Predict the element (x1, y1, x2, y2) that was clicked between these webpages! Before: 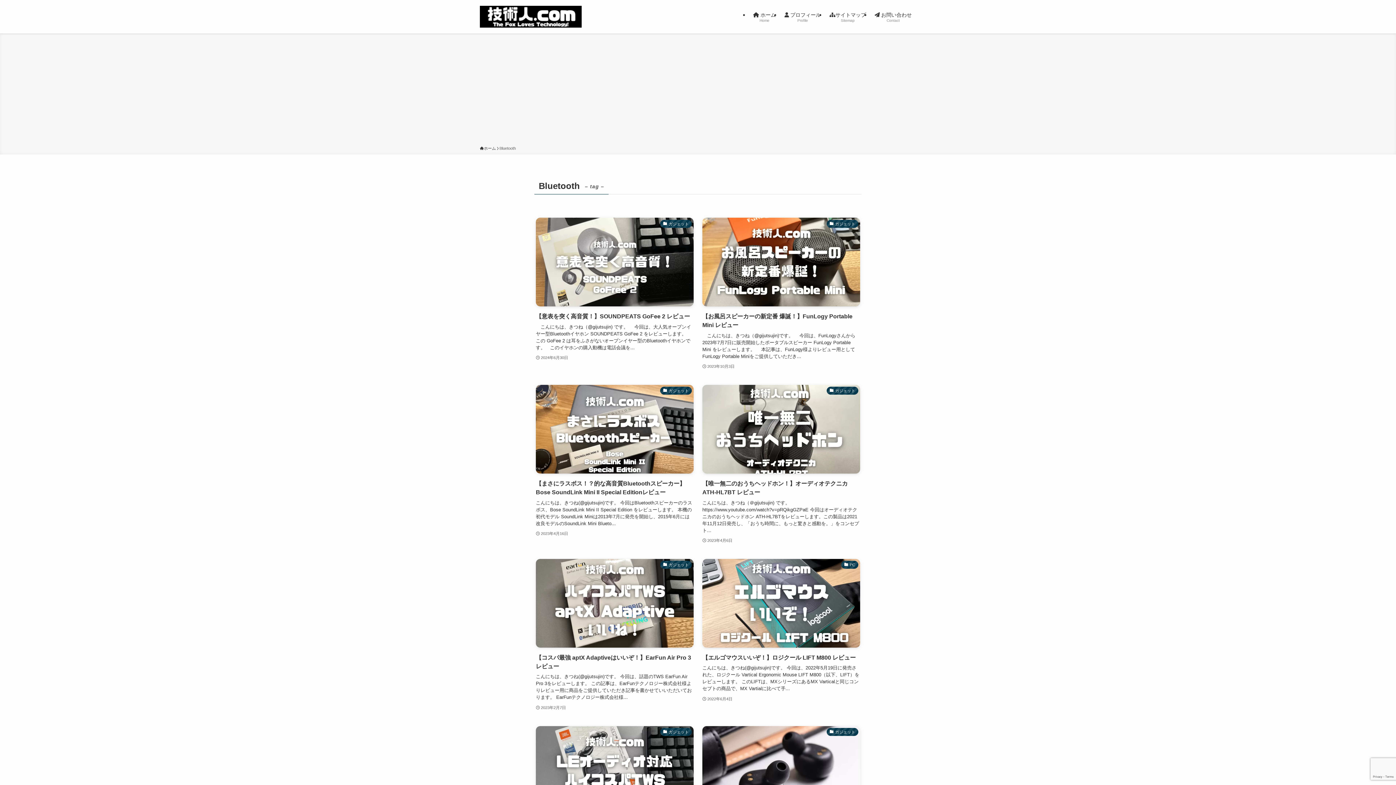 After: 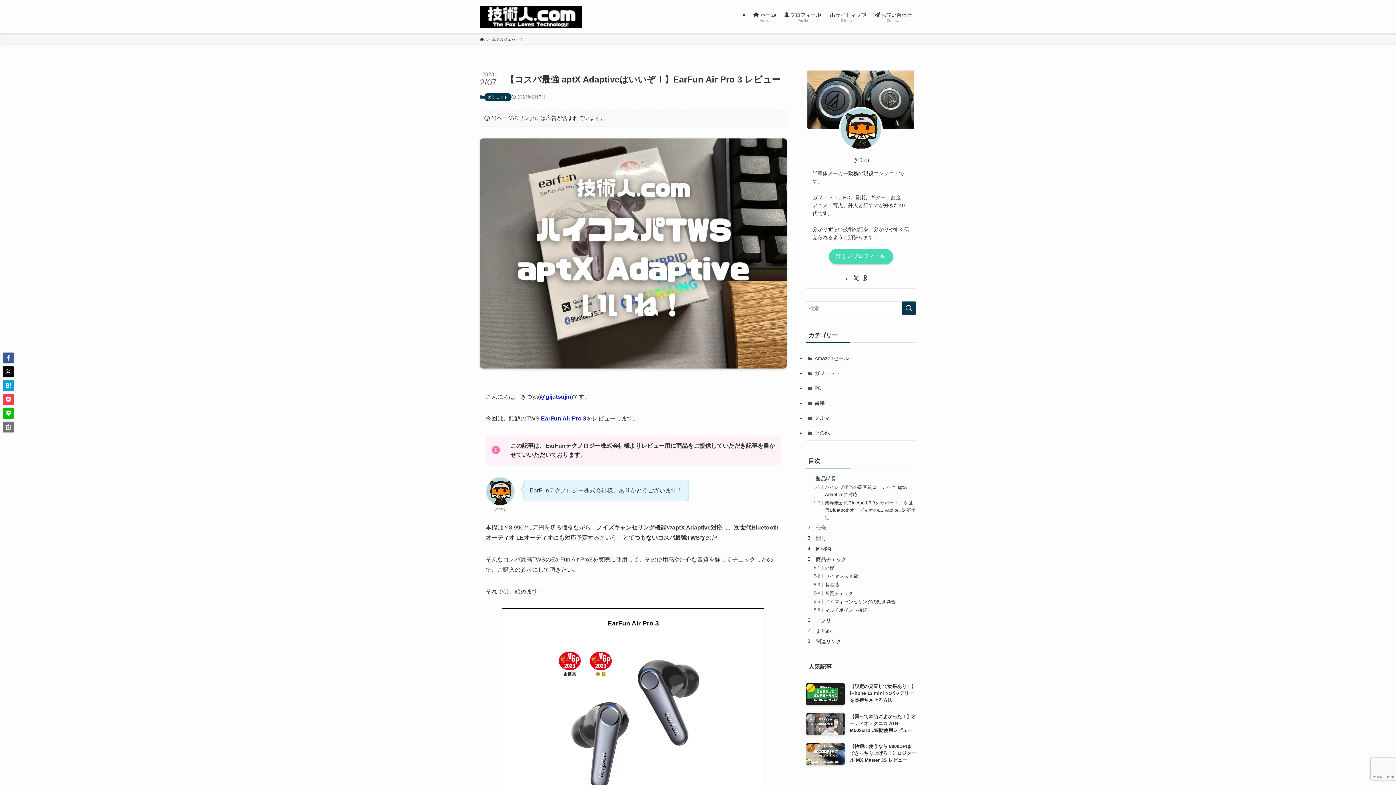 Action: bbox: (536, 559, 693, 711) label: ガジェット
【コスパ最強 aptX Adaptiveはいいぞ！】EarFun Air Pro 3 レビュー
こんにちは、きつね(@gijutsujin)です。 今回は、話題のTWS EarFun Air Pro 3をレビューします。 この記事は、EarFunテクノロジー株式会社様よりレビュー用に商品をご提供していただき記事を書かせていいただいております。 EarFunテクノロジー株式会社様...
2023年2月7日